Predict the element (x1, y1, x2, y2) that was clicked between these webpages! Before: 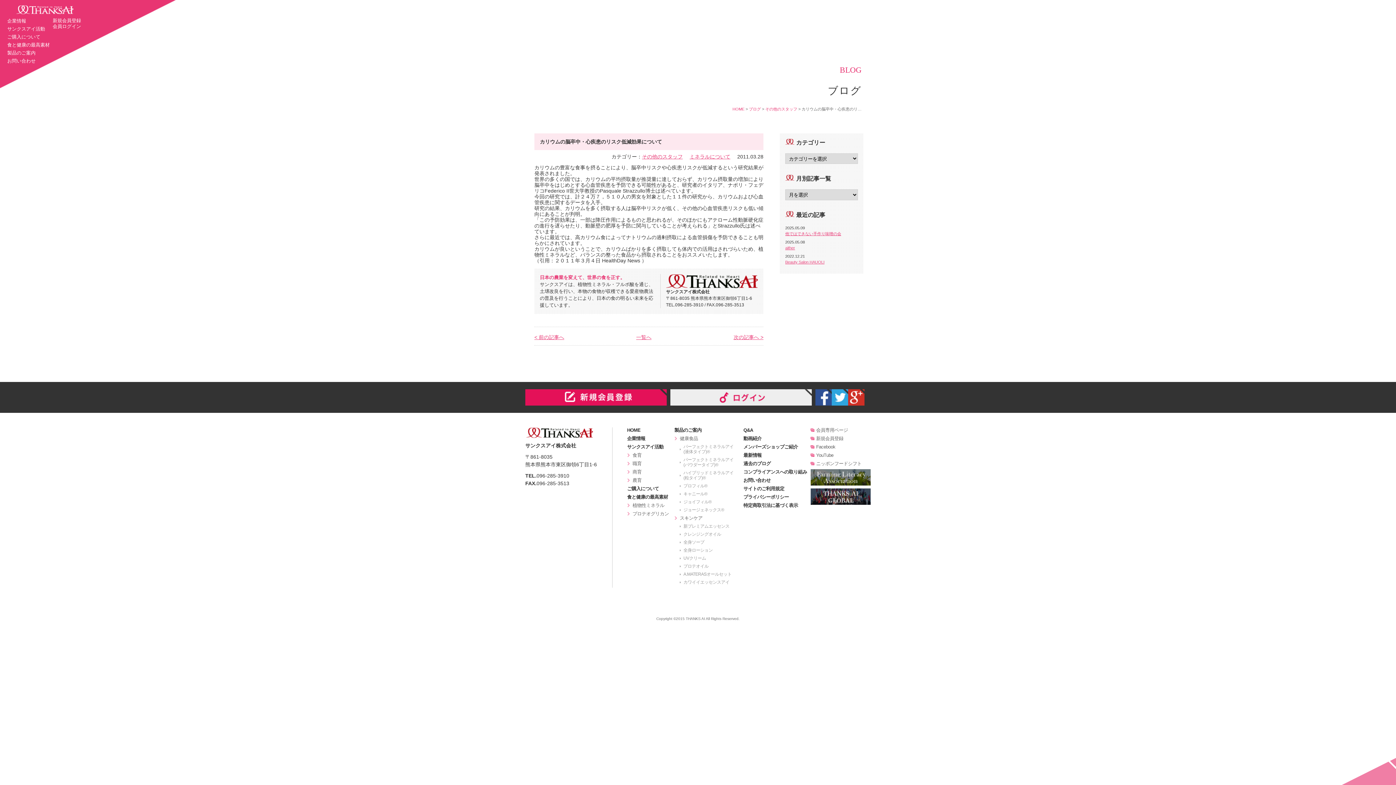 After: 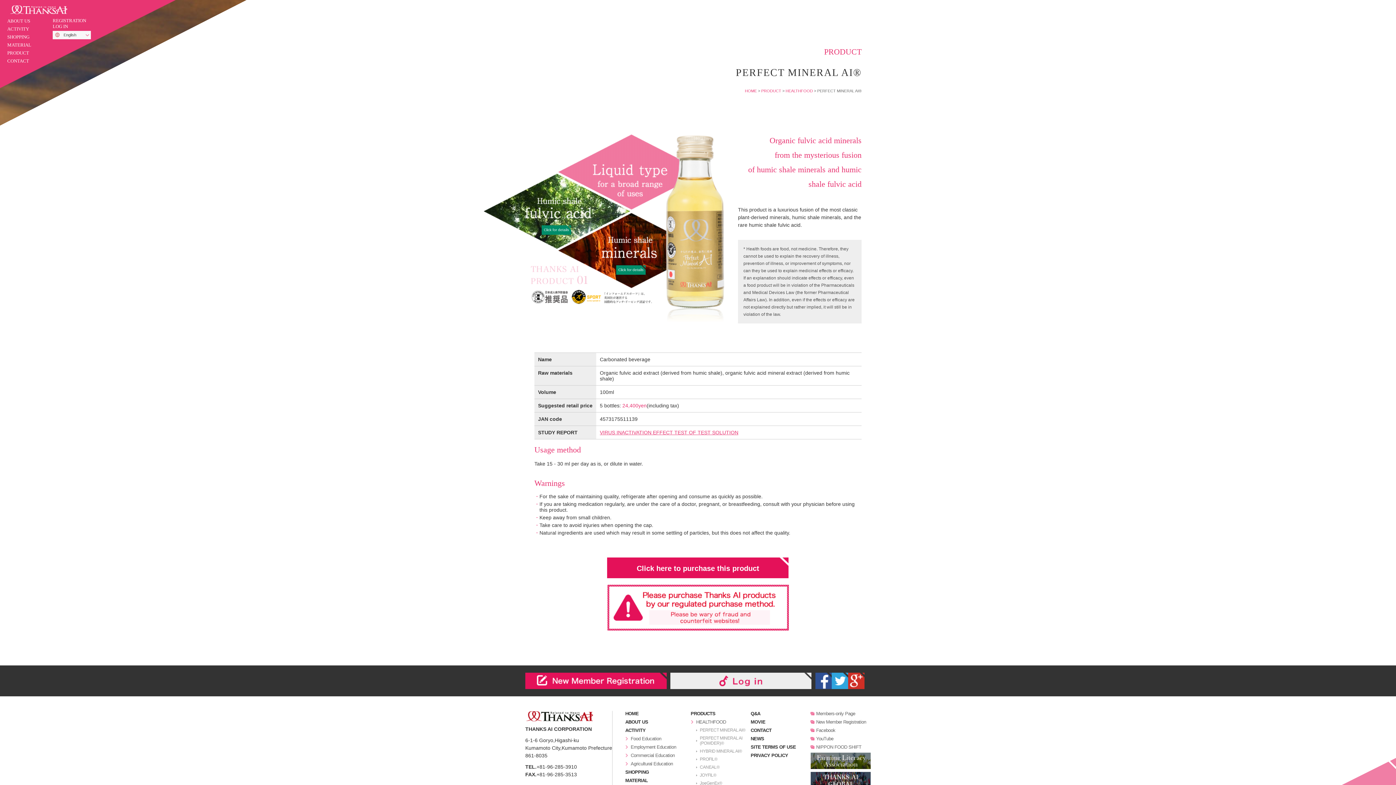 Action: bbox: (680, 444, 733, 454) label: パーフェクトミネラルアイ
(液体タイプ)®